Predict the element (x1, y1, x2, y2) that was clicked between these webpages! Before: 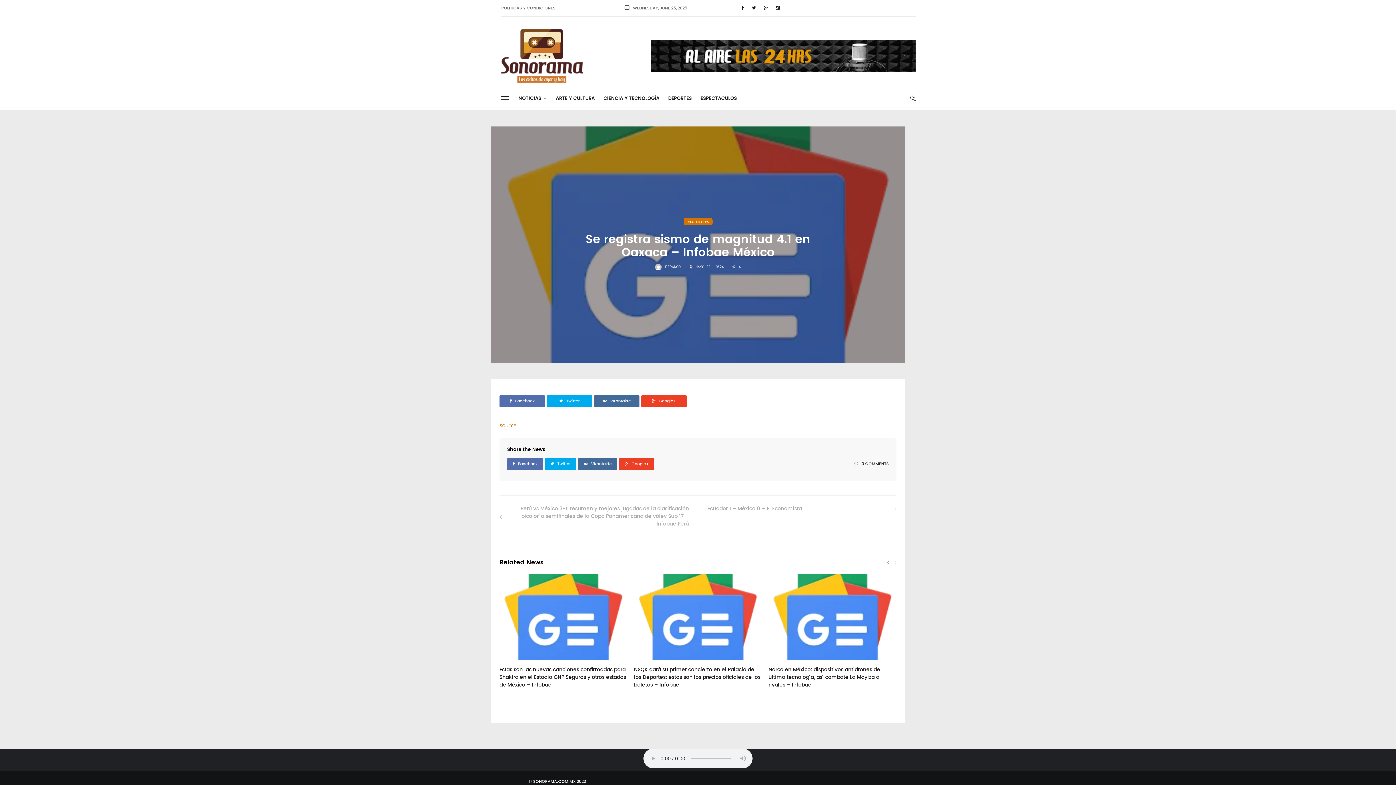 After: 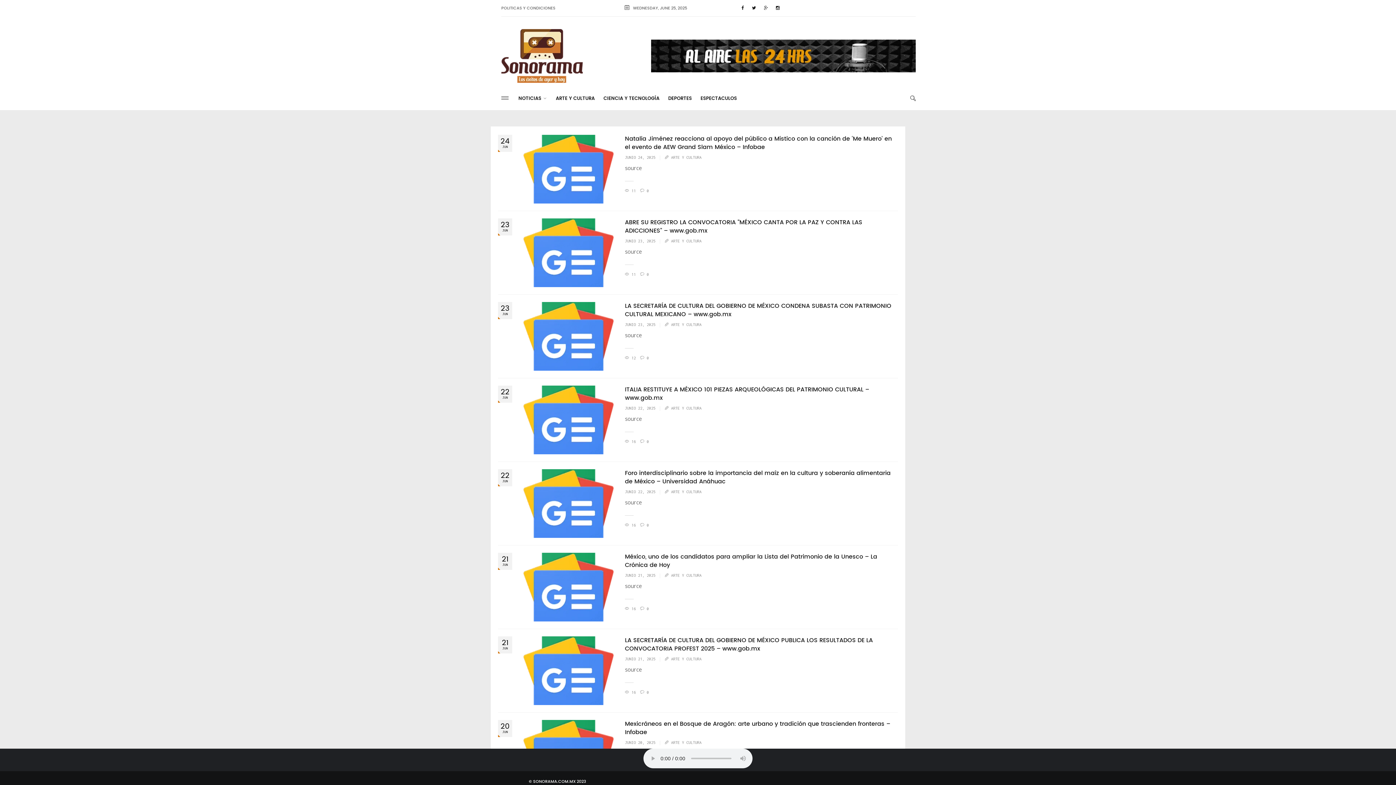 Action: label: ARTE Y CULTURA bbox: (551, 90, 599, 110)